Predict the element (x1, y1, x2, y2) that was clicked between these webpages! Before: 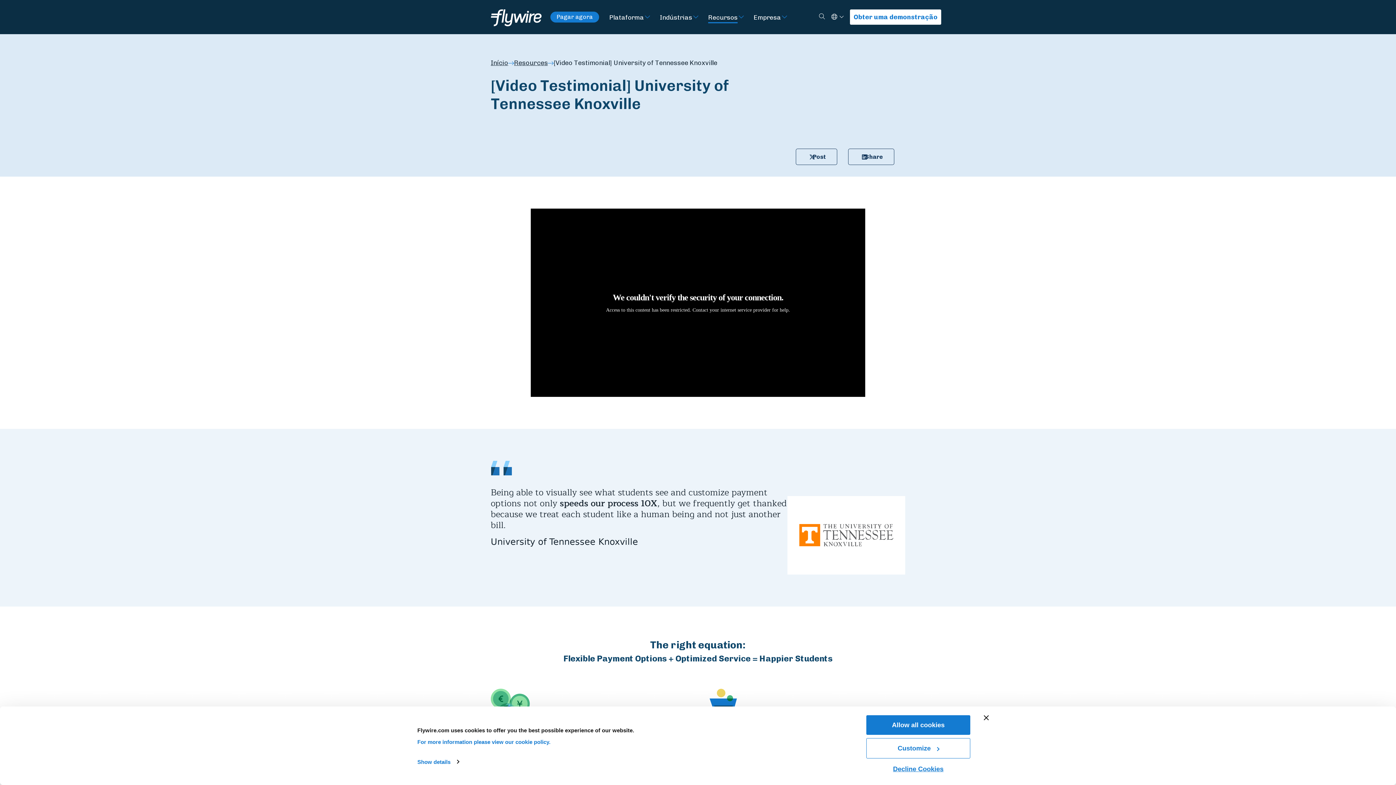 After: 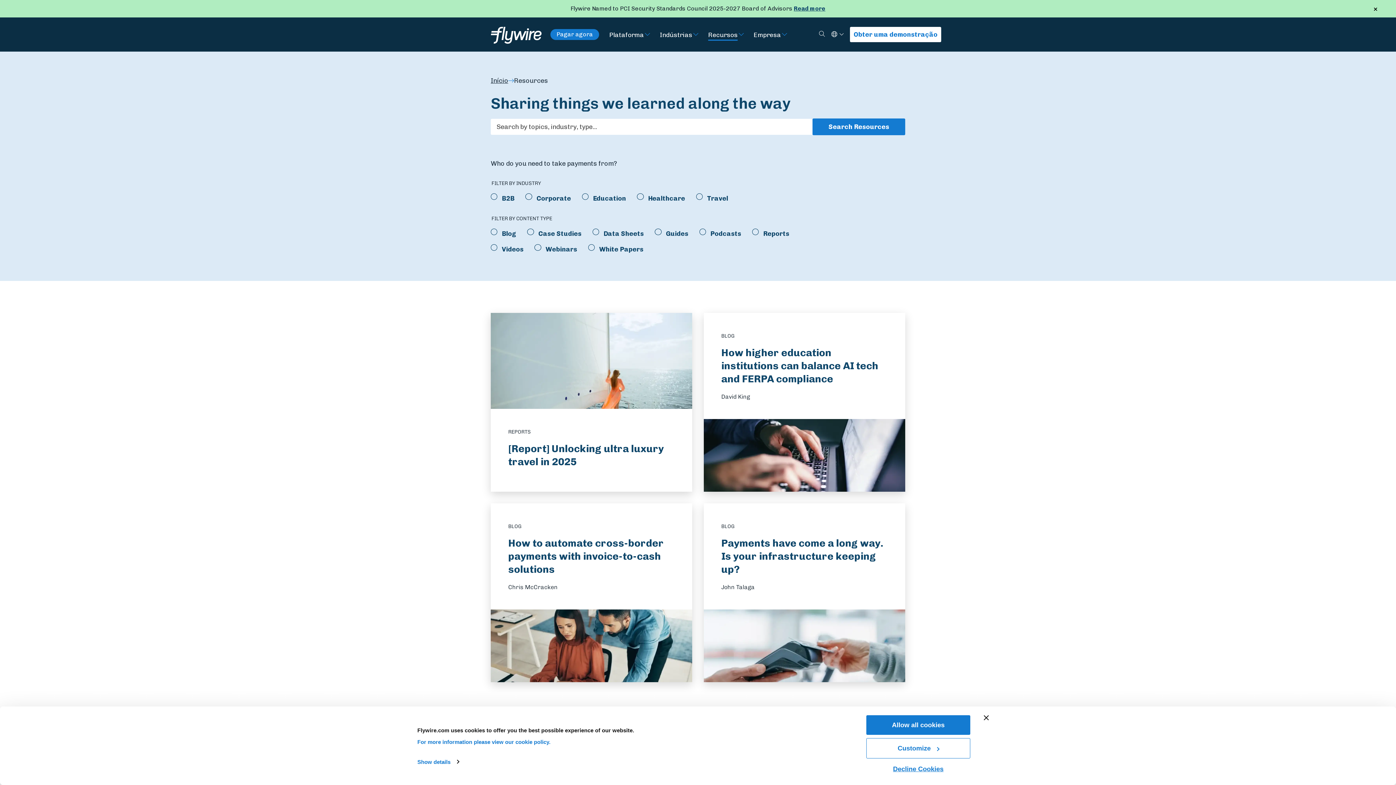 Action: bbox: (708, 11, 737, 23) label: Visit Recursos